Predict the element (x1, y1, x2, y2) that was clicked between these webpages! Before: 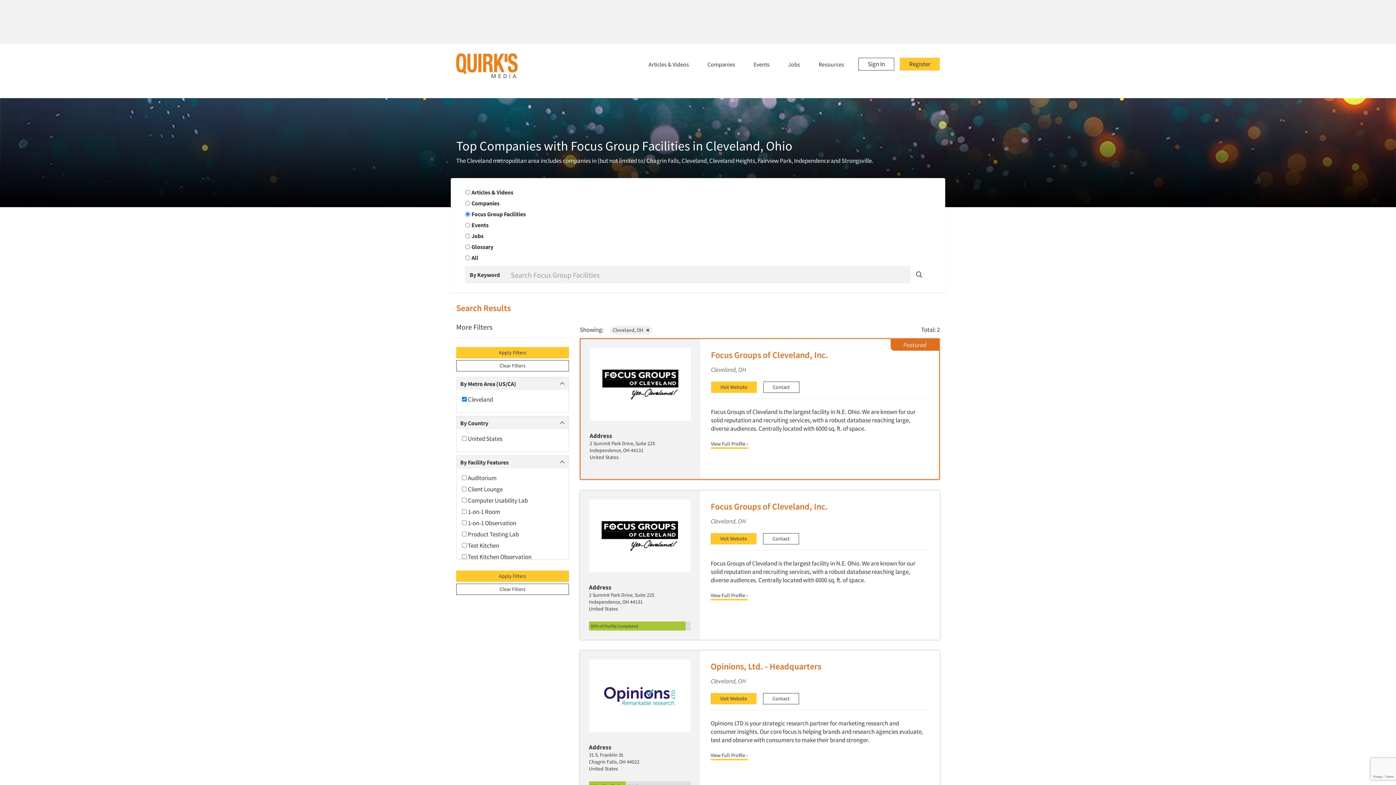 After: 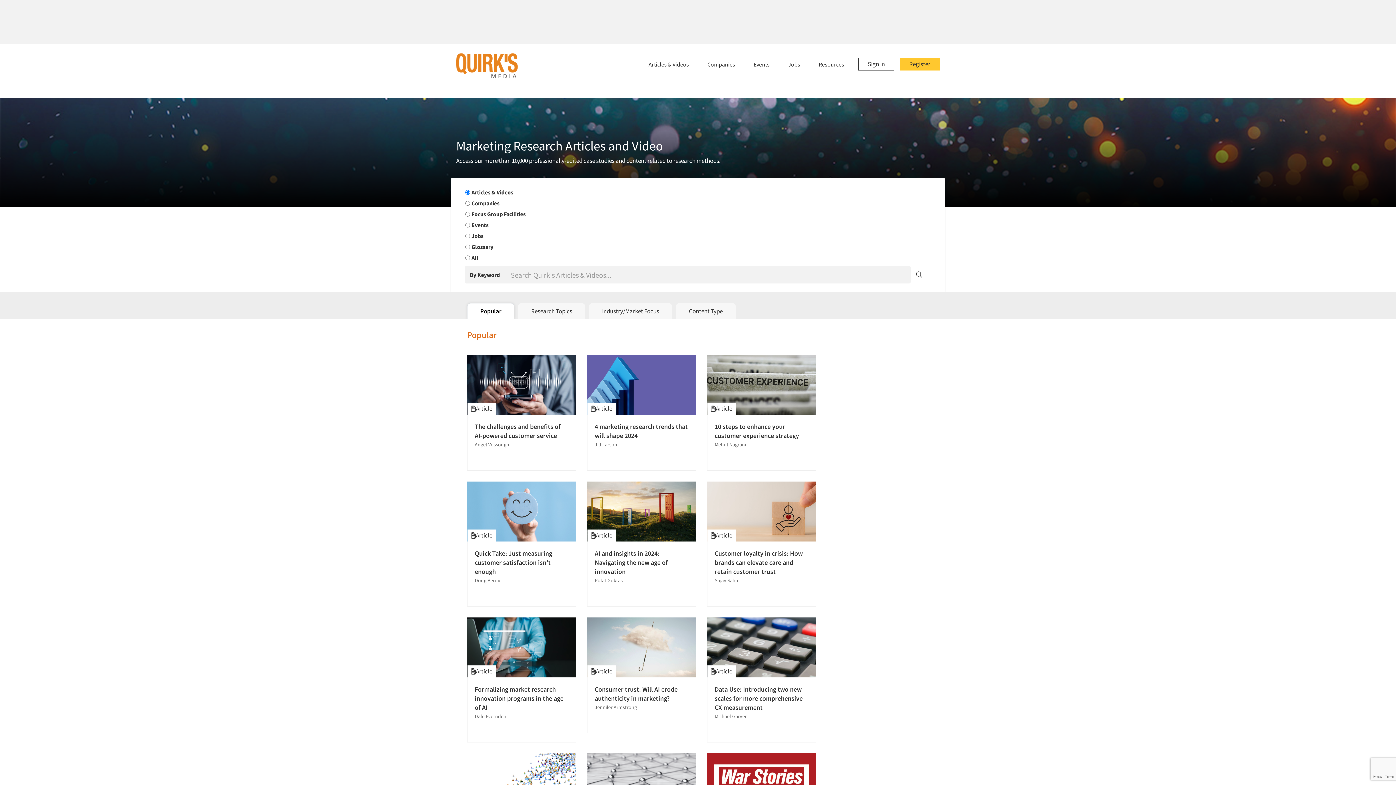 Action: bbox: (644, 56, 693, 72) label: Articles & Videos